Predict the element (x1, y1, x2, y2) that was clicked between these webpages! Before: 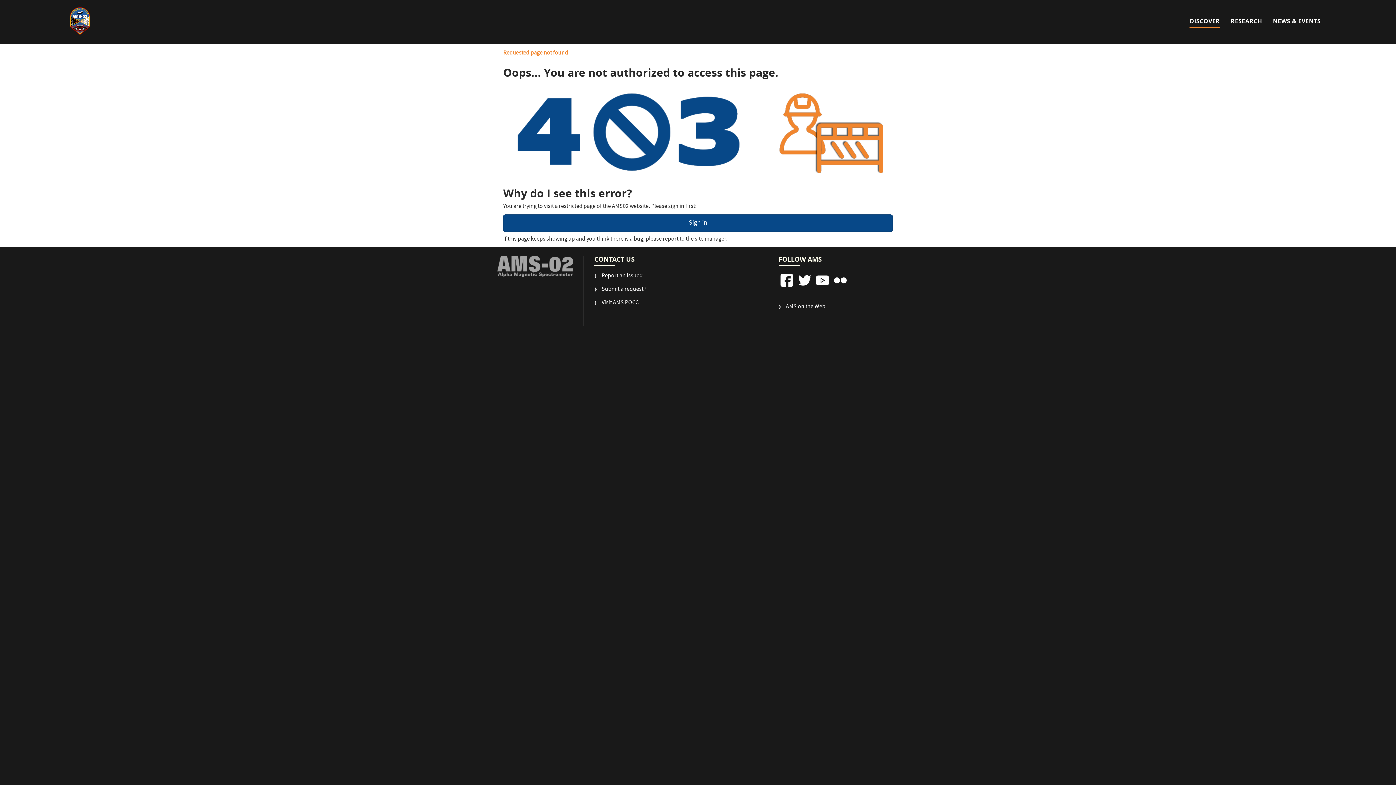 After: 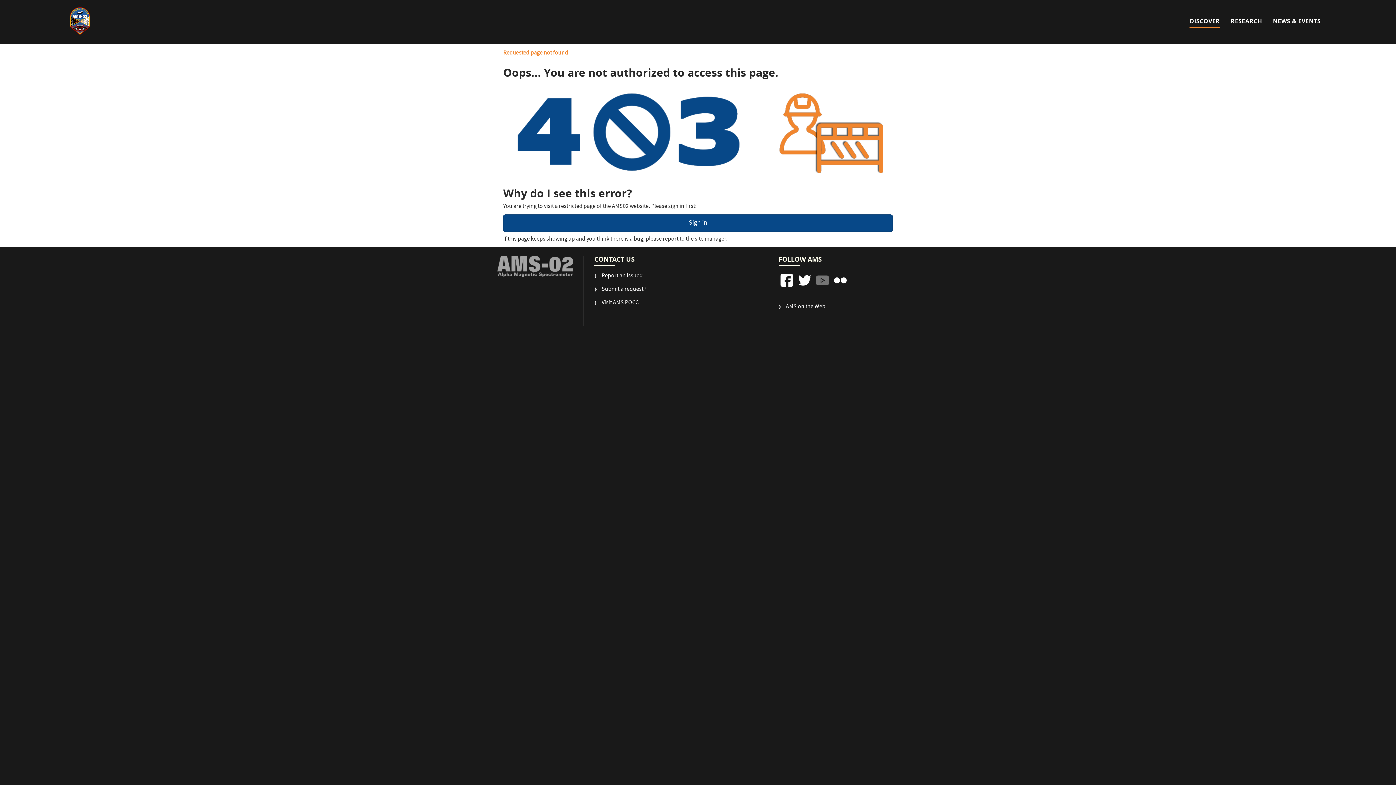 Action: label:   bbox: (814, 275, 832, 284)